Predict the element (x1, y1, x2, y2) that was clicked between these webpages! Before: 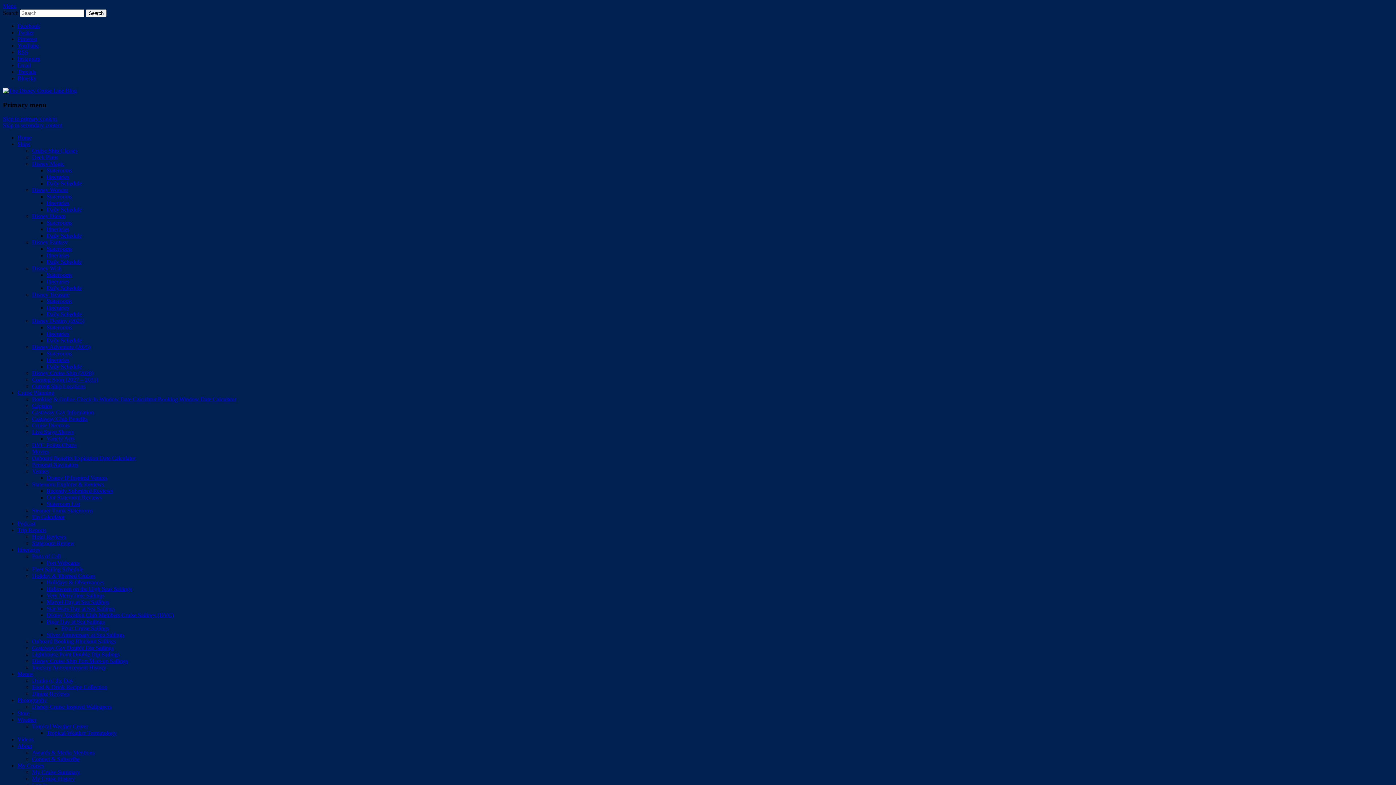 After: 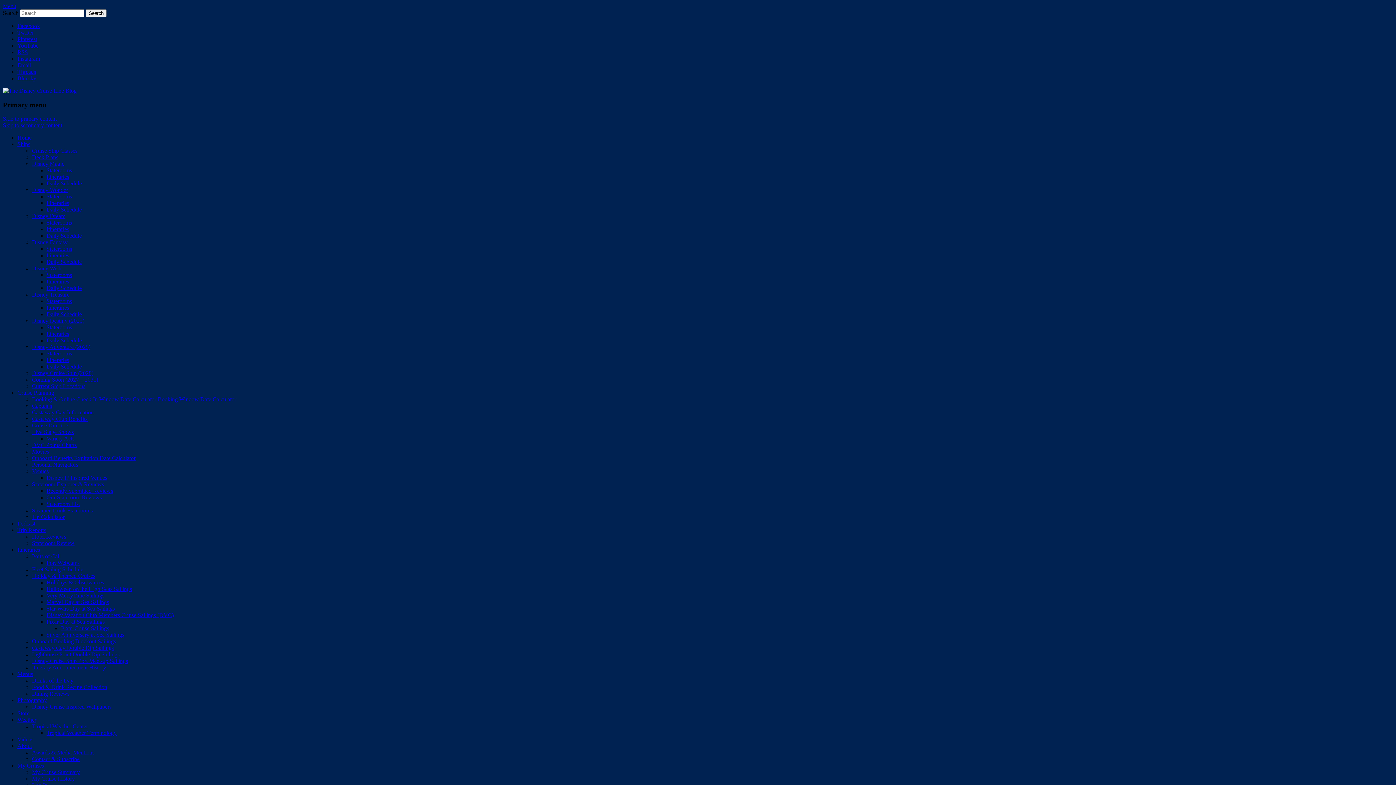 Action: label: Staterooms bbox: (46, 324, 72, 330)